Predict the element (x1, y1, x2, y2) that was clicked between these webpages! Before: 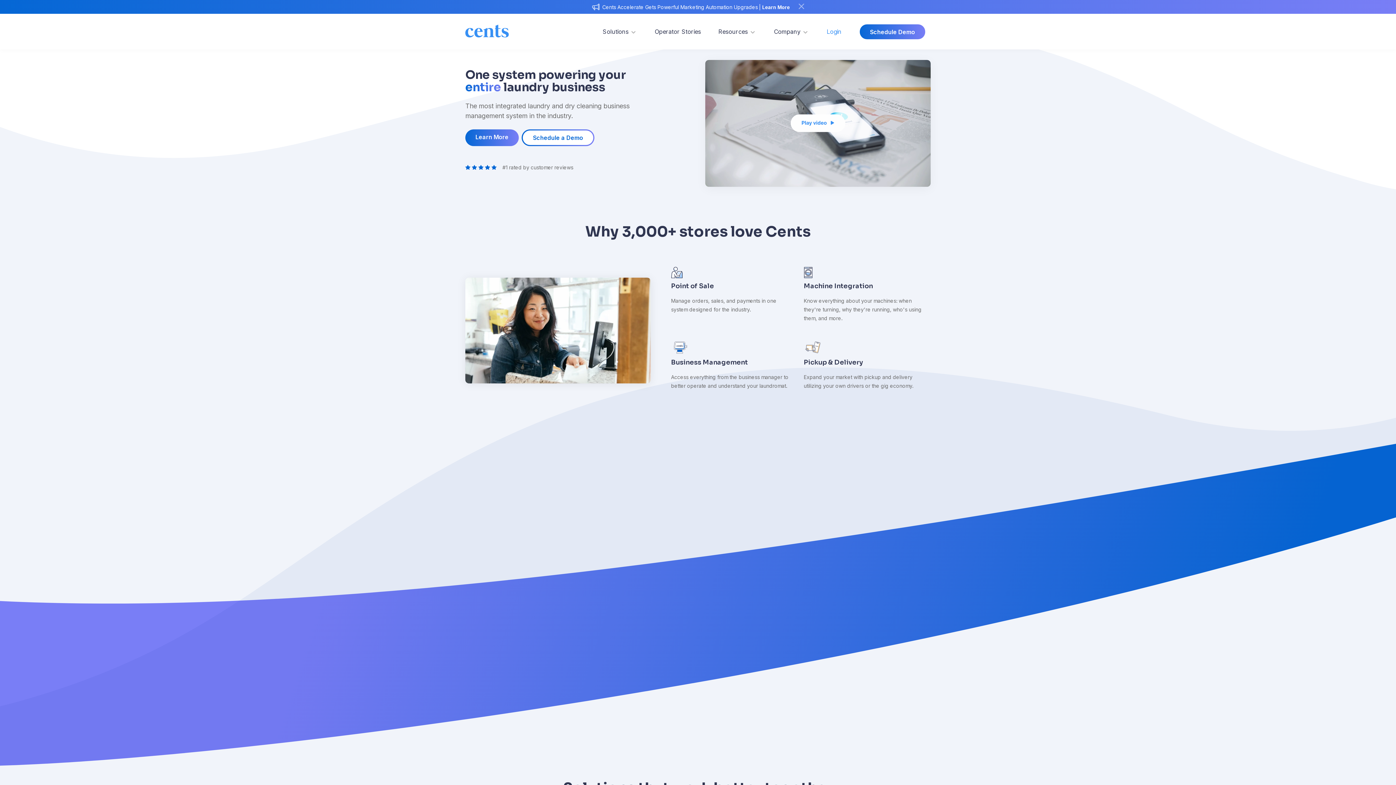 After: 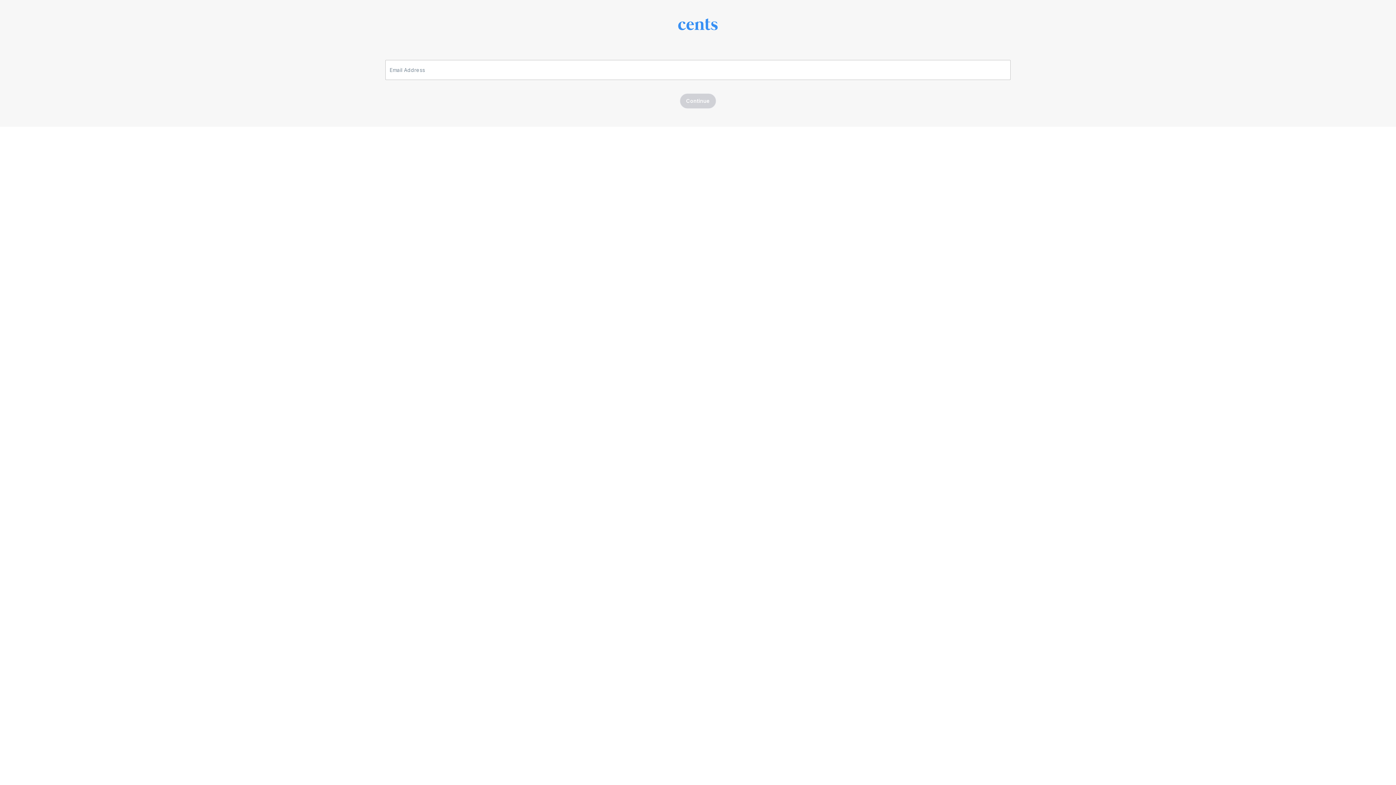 Action: label: Login bbox: (818, 19, 850, 44)